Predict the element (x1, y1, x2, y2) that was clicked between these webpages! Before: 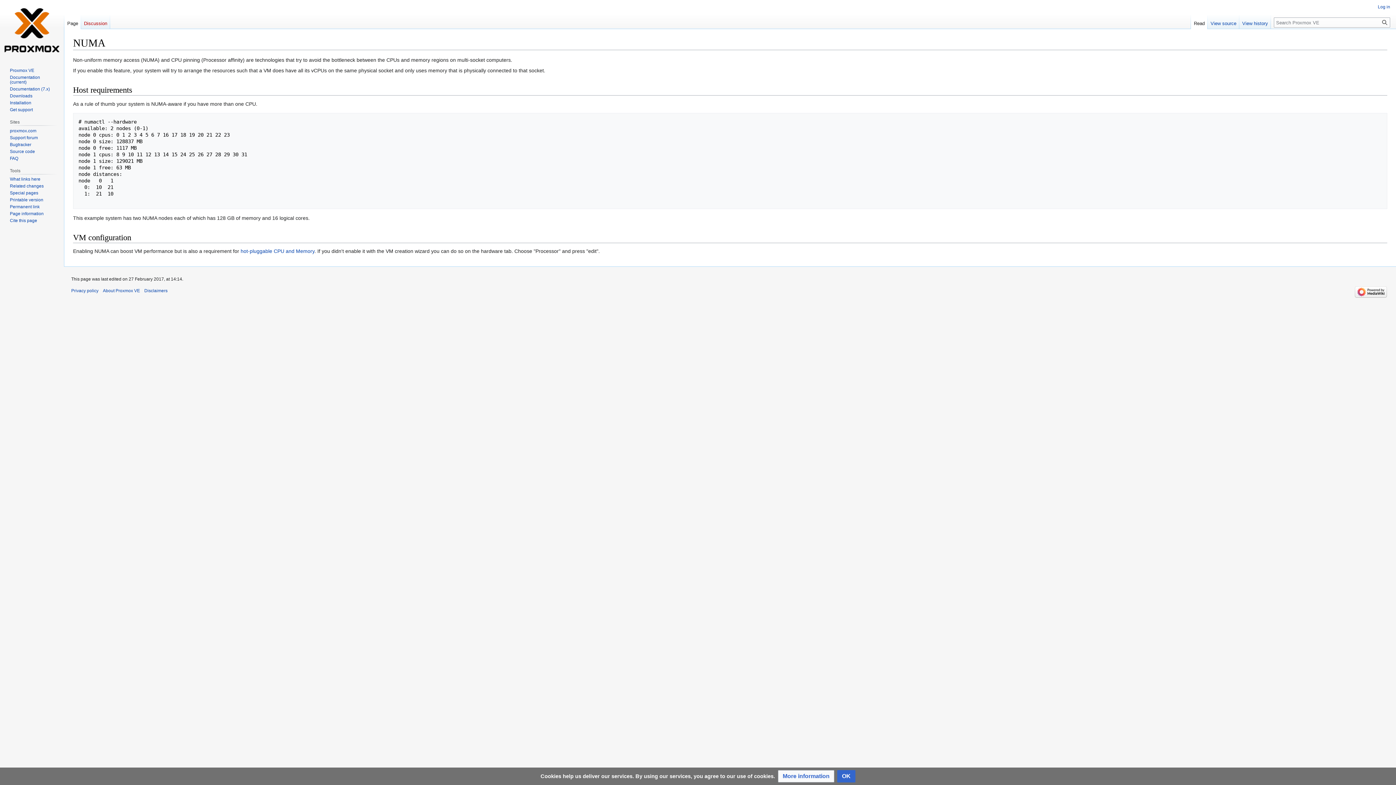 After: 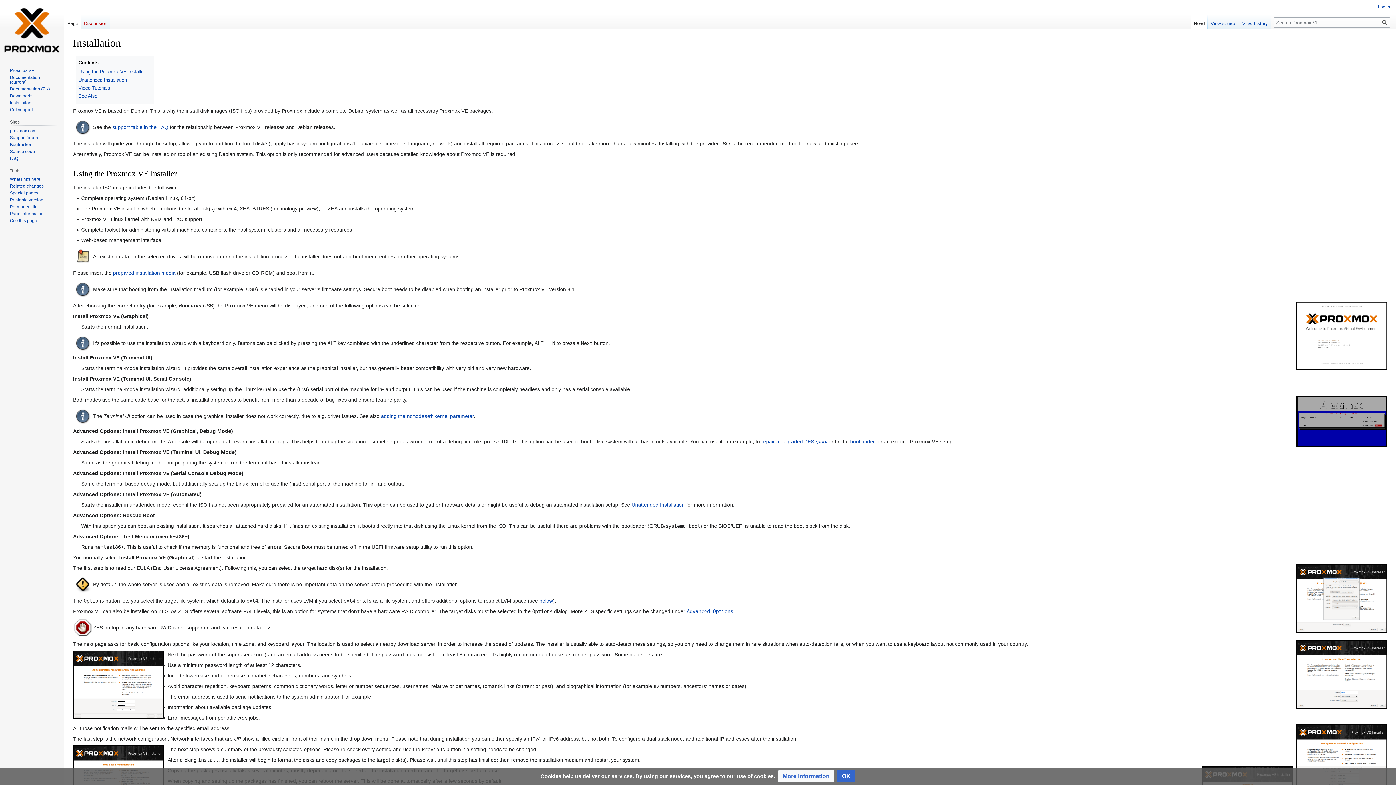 Action: label: Installation bbox: (9, 100, 31, 105)